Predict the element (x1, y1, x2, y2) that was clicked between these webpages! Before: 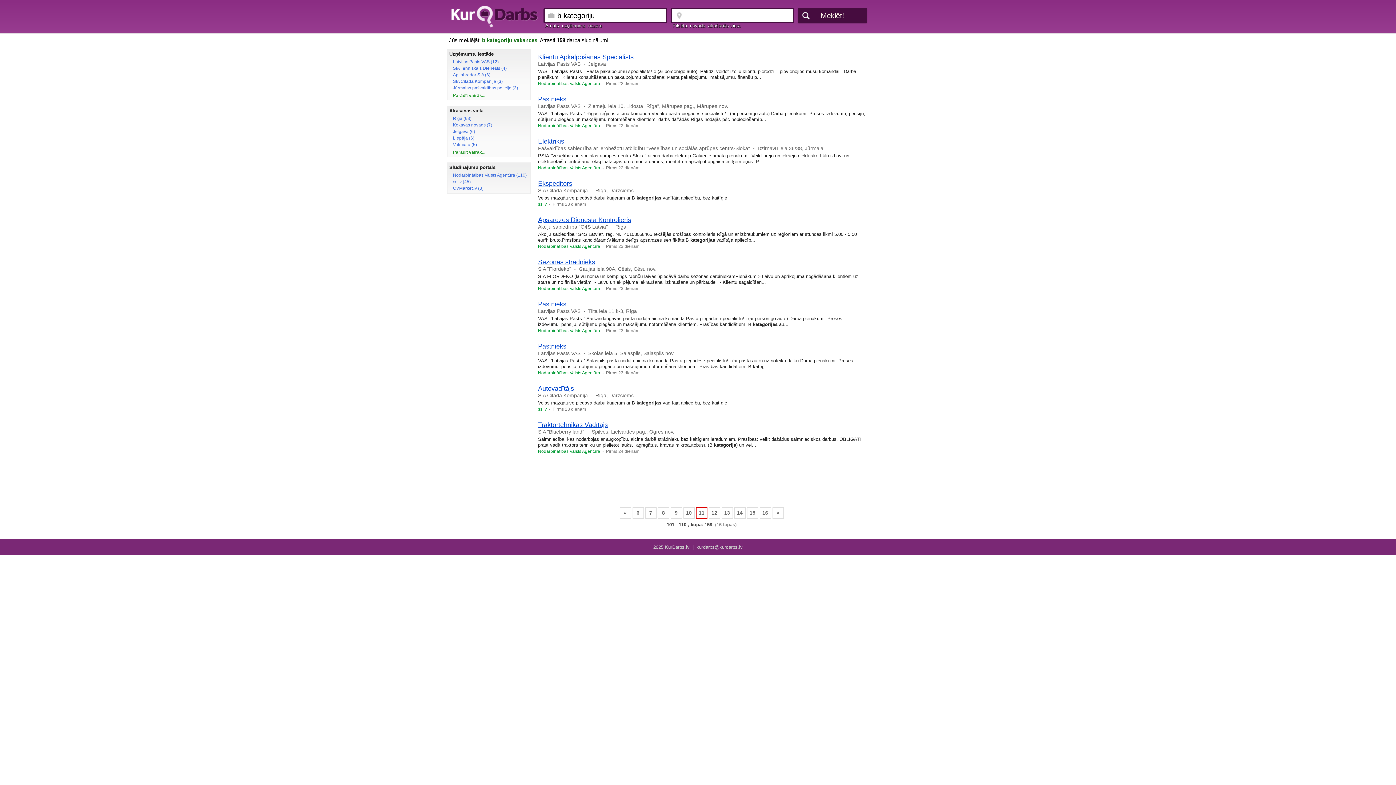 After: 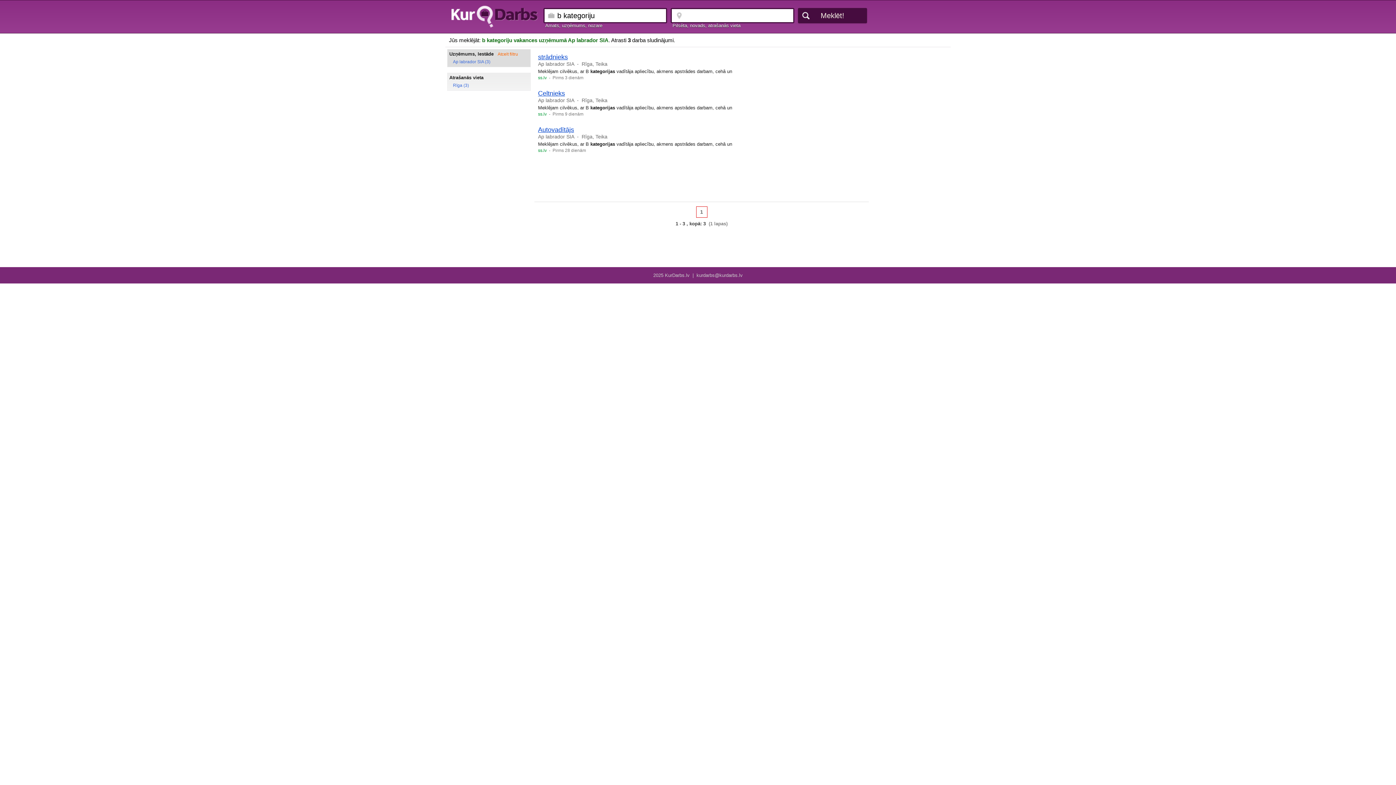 Action: label: Ap labrador SIA (3) bbox: (453, 72, 490, 77)